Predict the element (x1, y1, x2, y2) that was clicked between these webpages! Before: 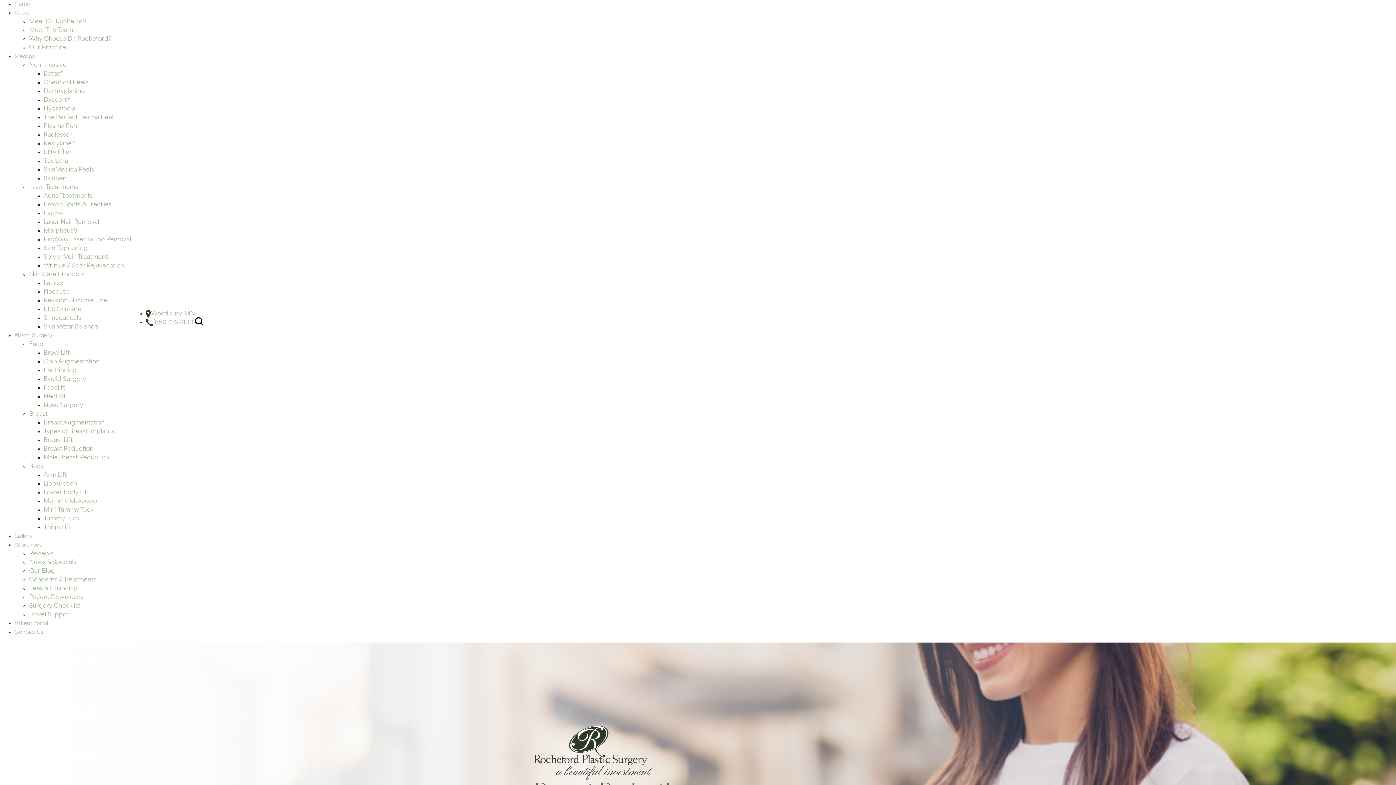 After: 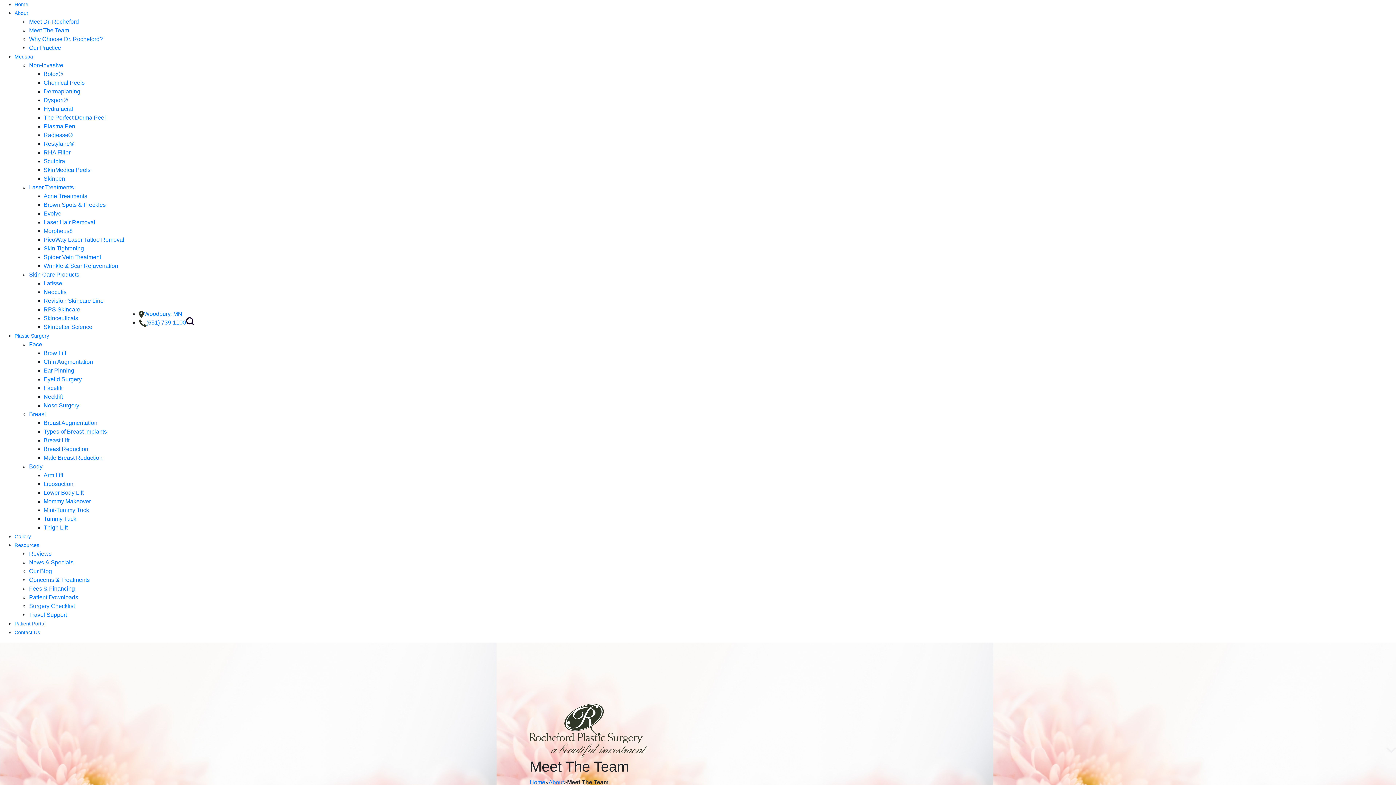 Action: label: Meet The Team bbox: (29, 27, 73, 33)